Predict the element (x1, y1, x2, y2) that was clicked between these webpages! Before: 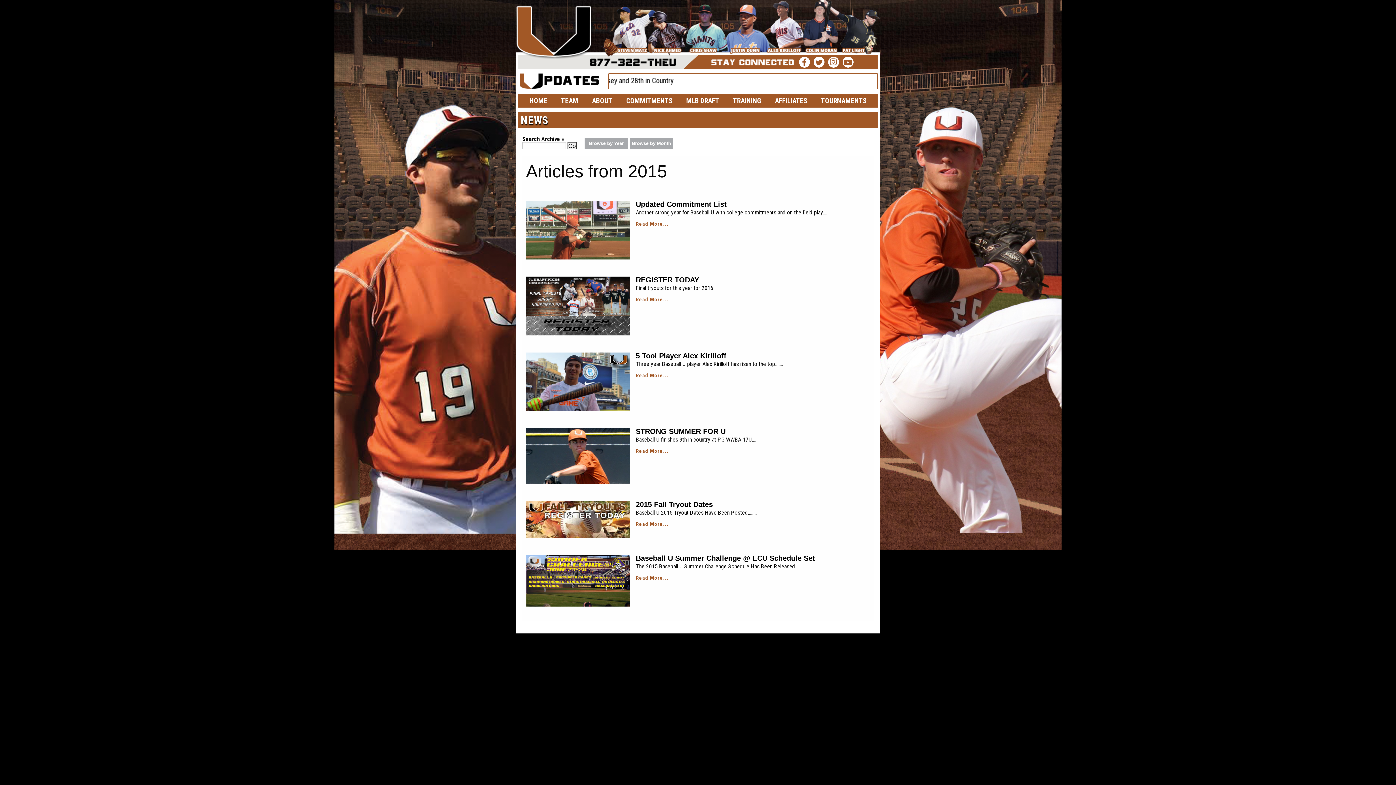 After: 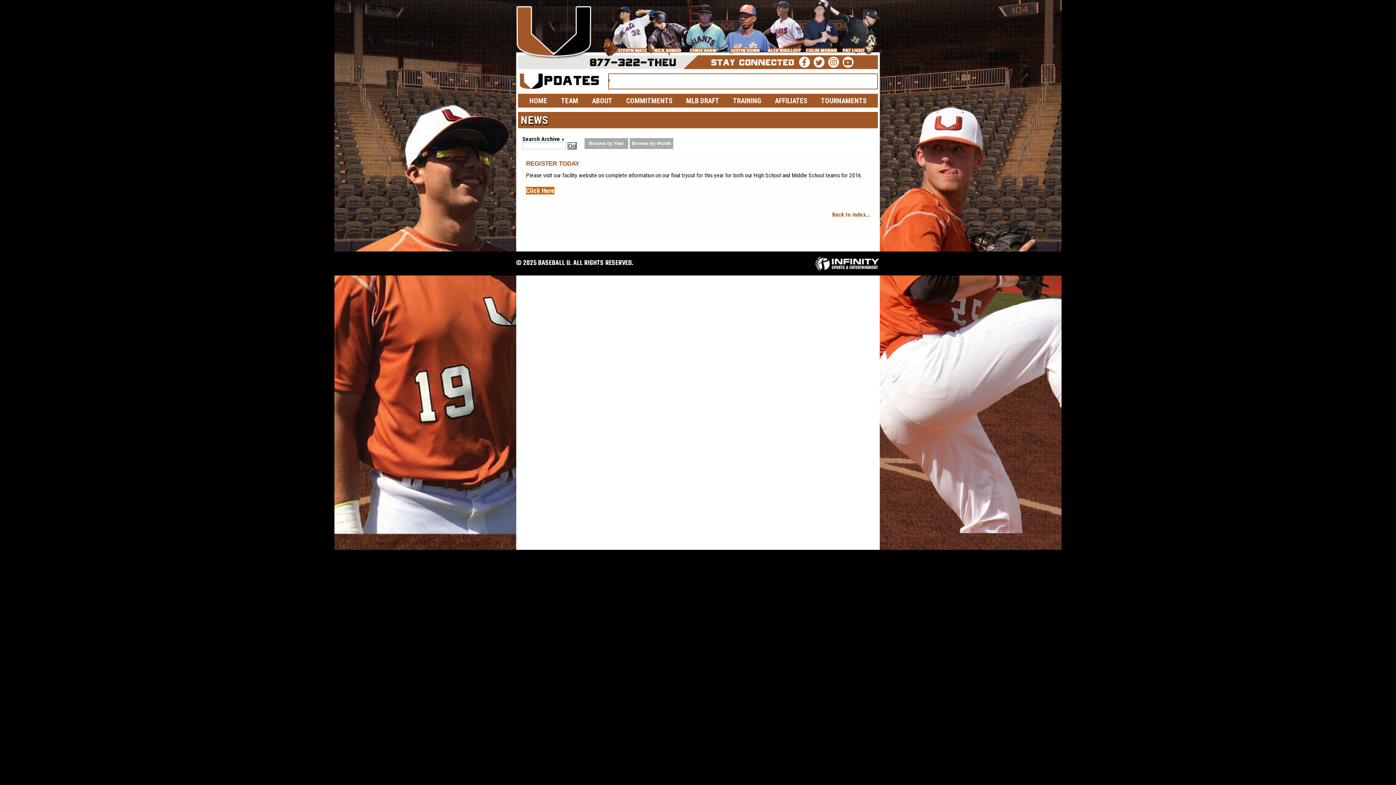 Action: bbox: (526, 276, 630, 335)